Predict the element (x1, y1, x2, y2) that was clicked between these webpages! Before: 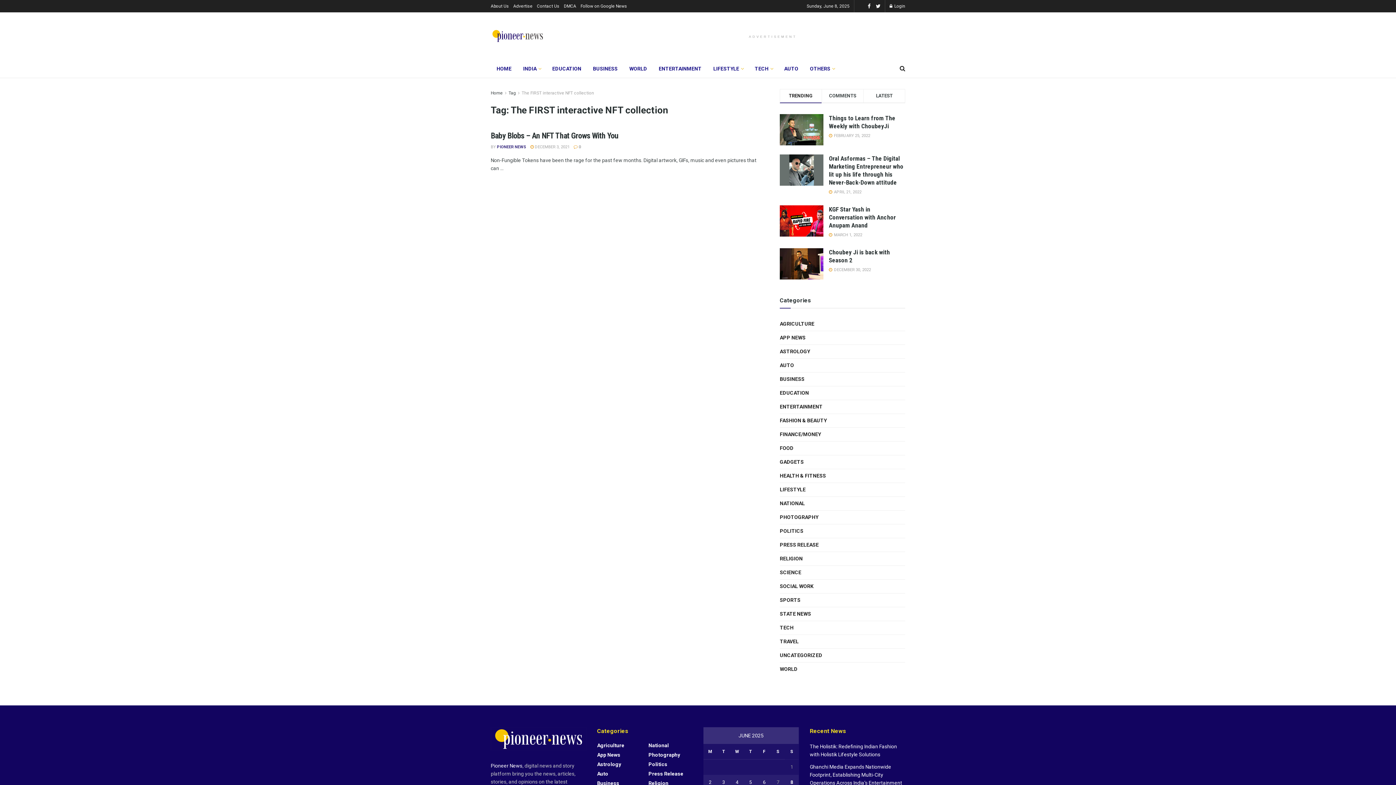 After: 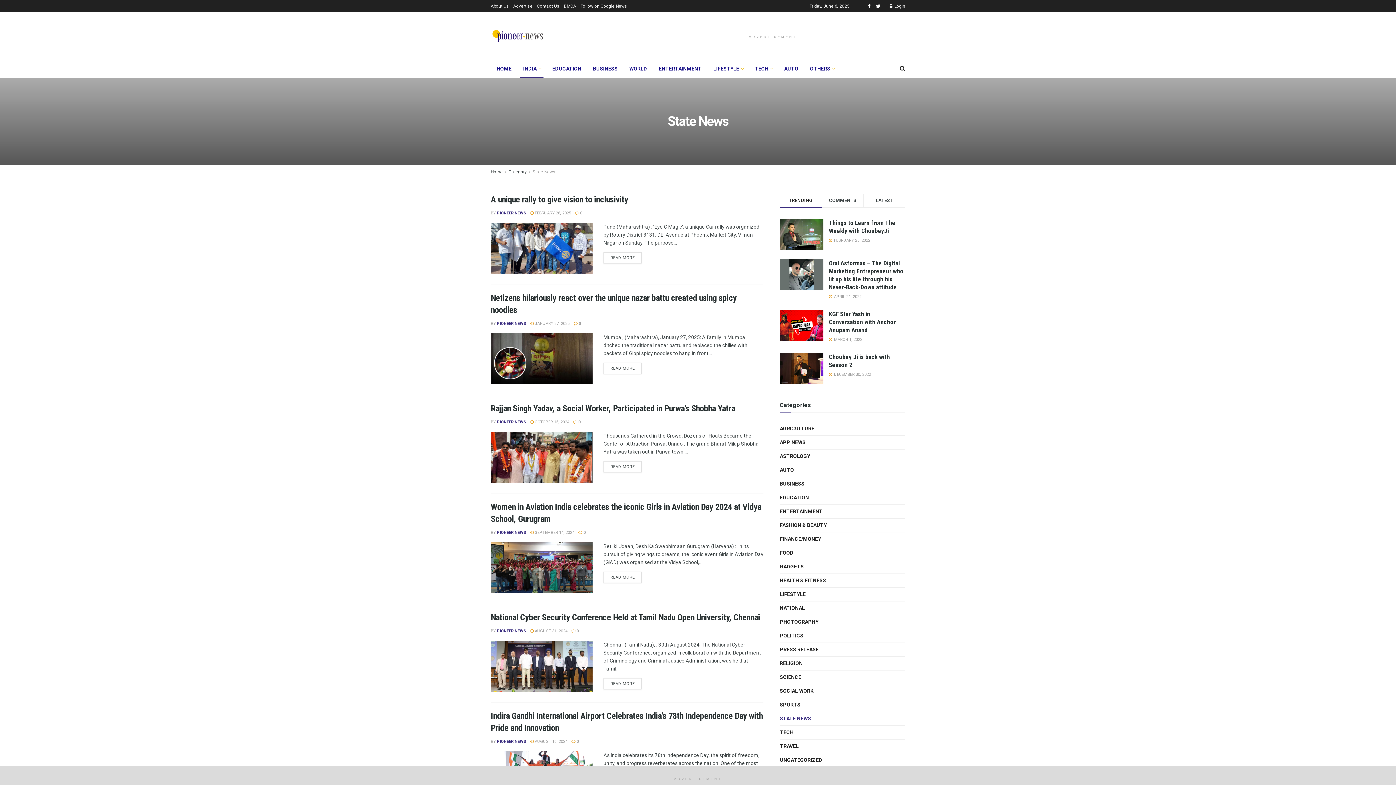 Action: label: STATE NEWS bbox: (780, 609, 811, 618)